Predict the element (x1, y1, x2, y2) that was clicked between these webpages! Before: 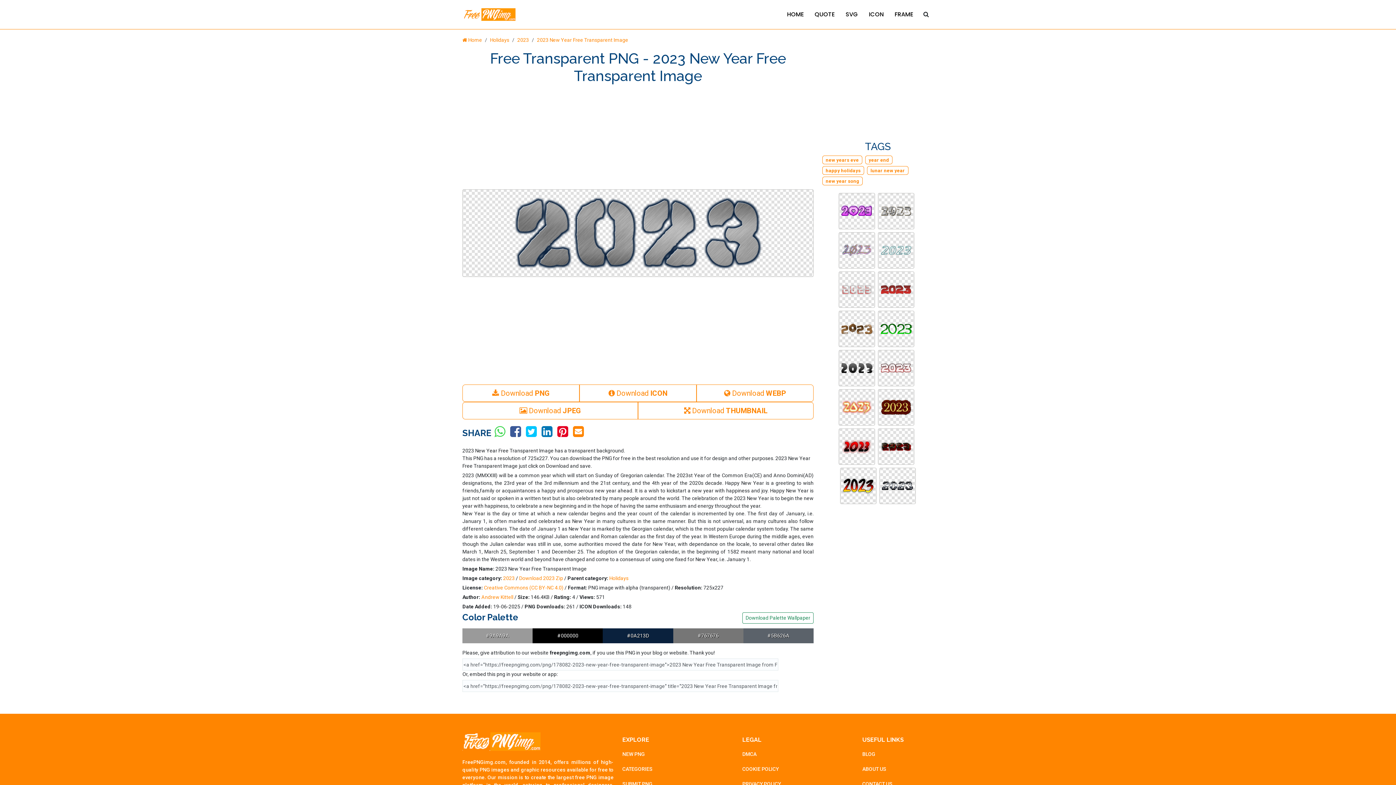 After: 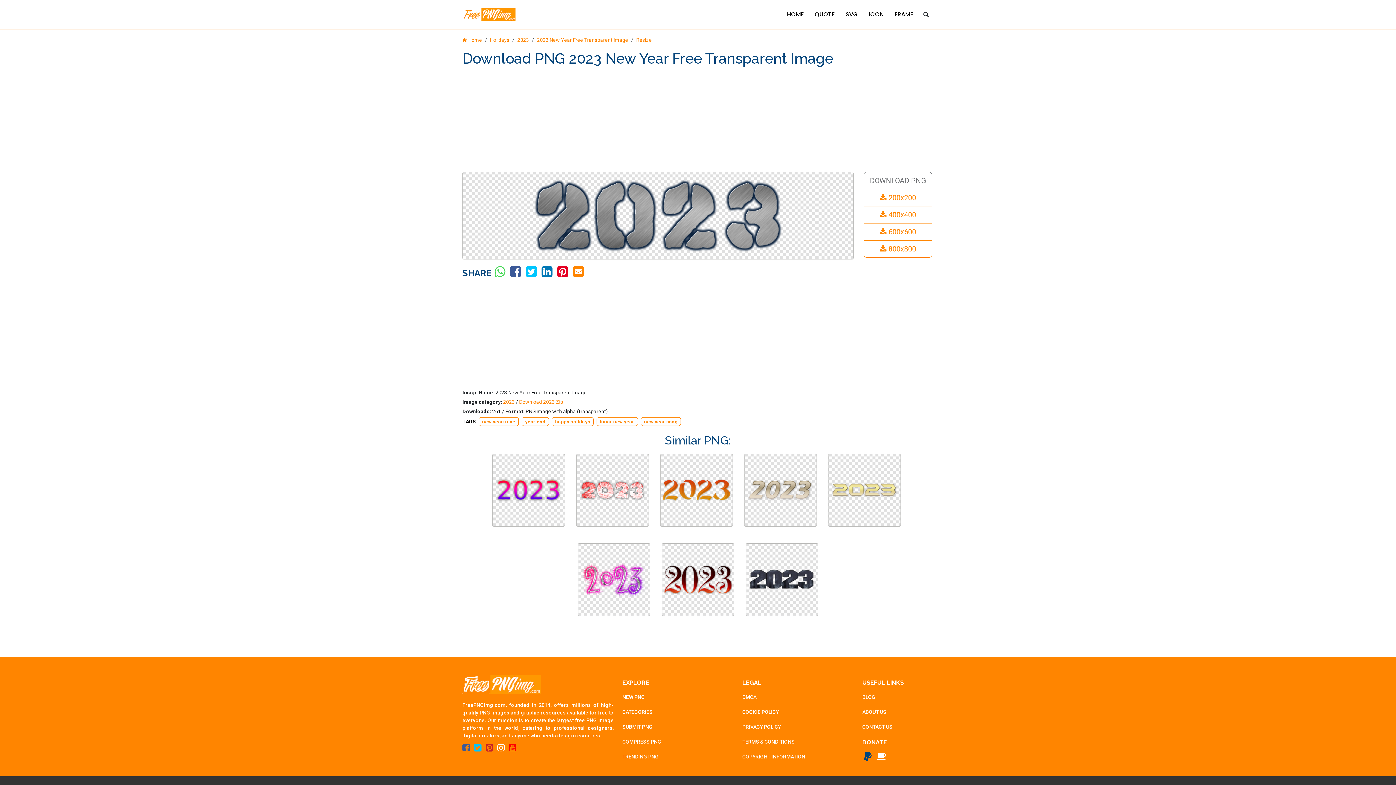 Action: label:  Download THUMBNAIL bbox: (638, 402, 813, 419)